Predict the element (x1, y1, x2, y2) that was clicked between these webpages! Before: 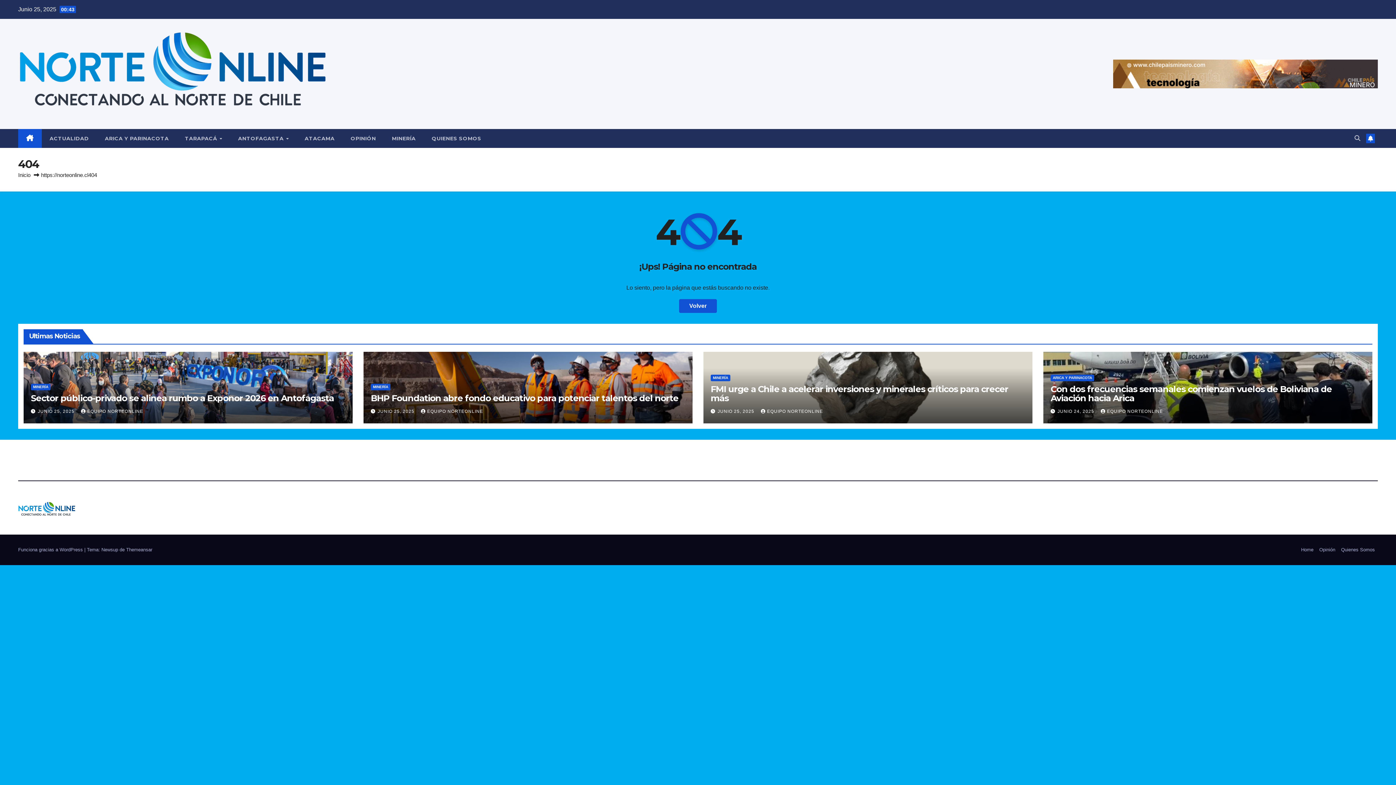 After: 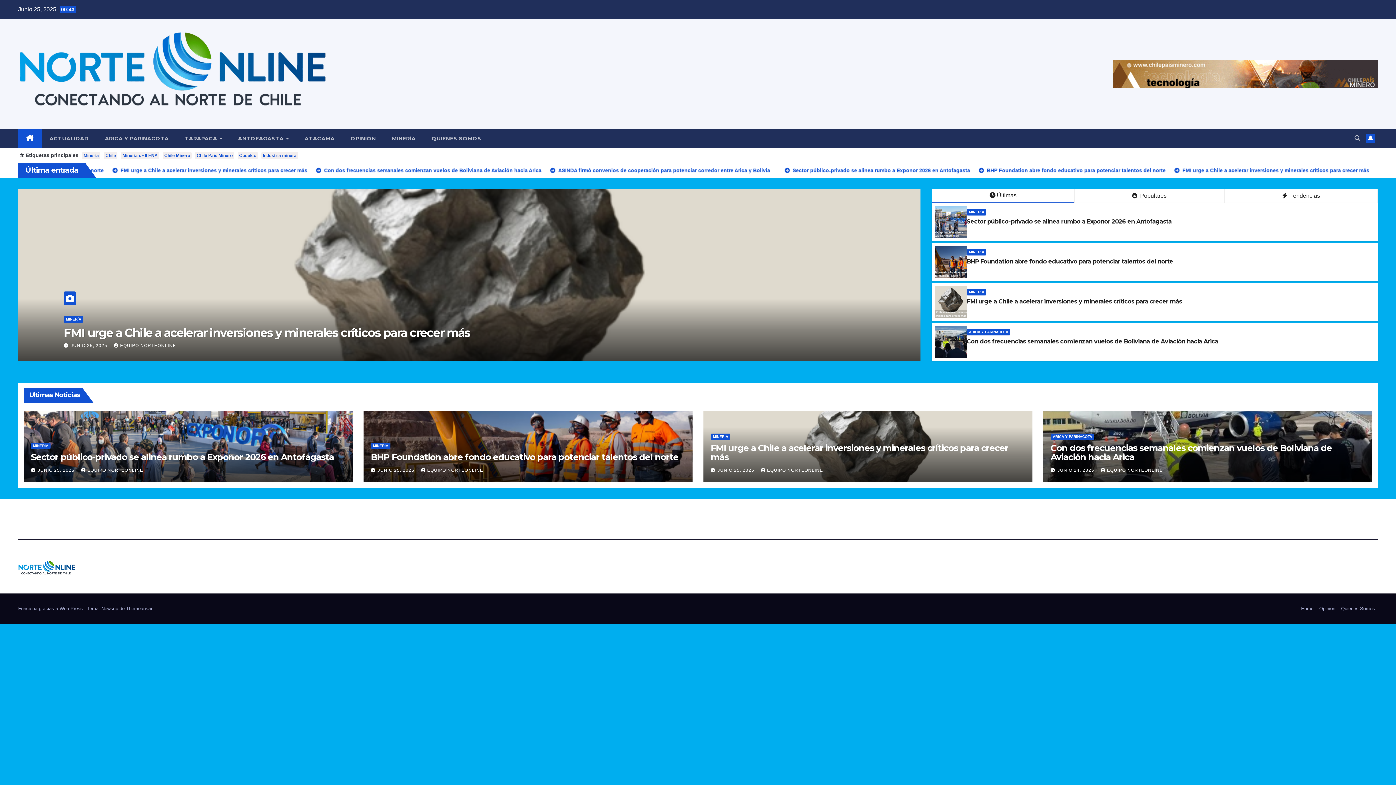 Action: bbox: (18, 128, 41, 147)